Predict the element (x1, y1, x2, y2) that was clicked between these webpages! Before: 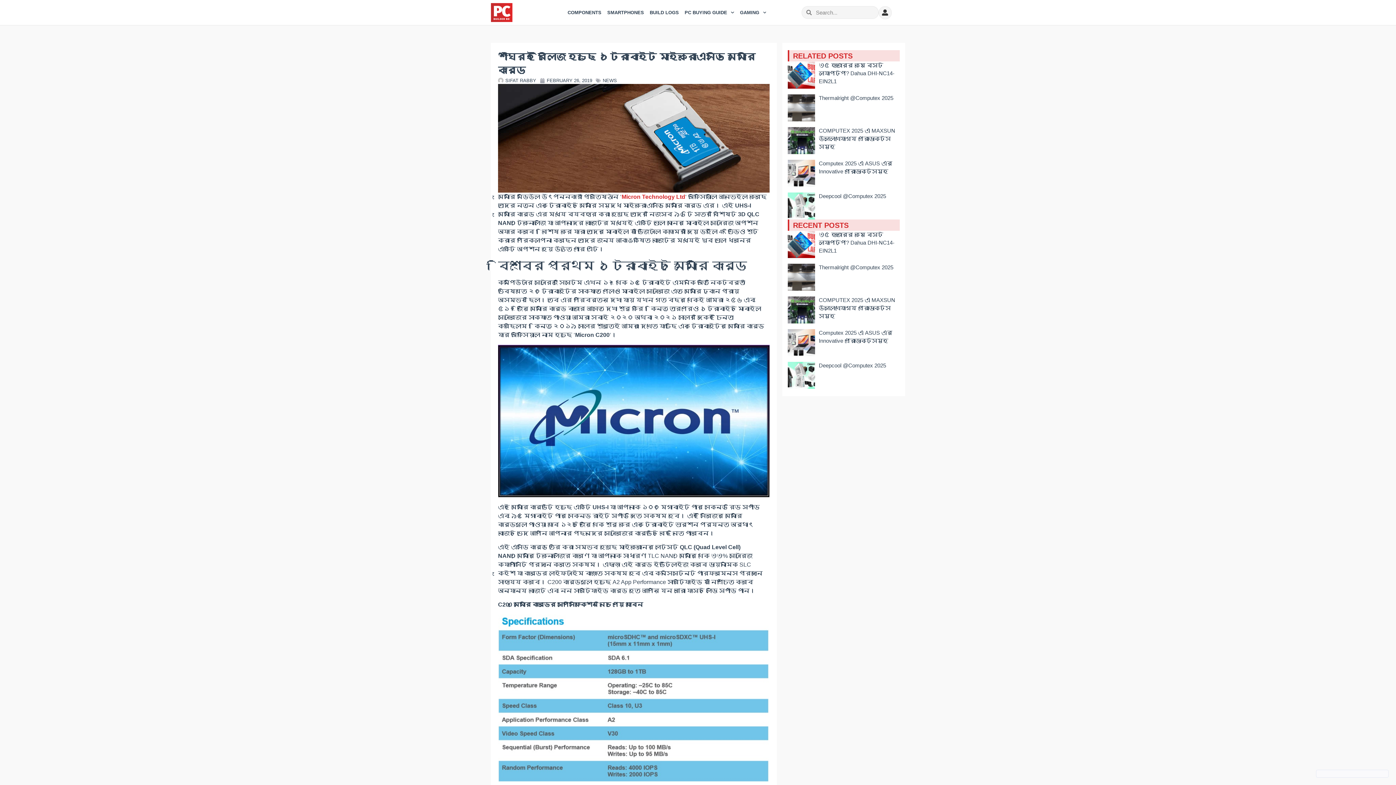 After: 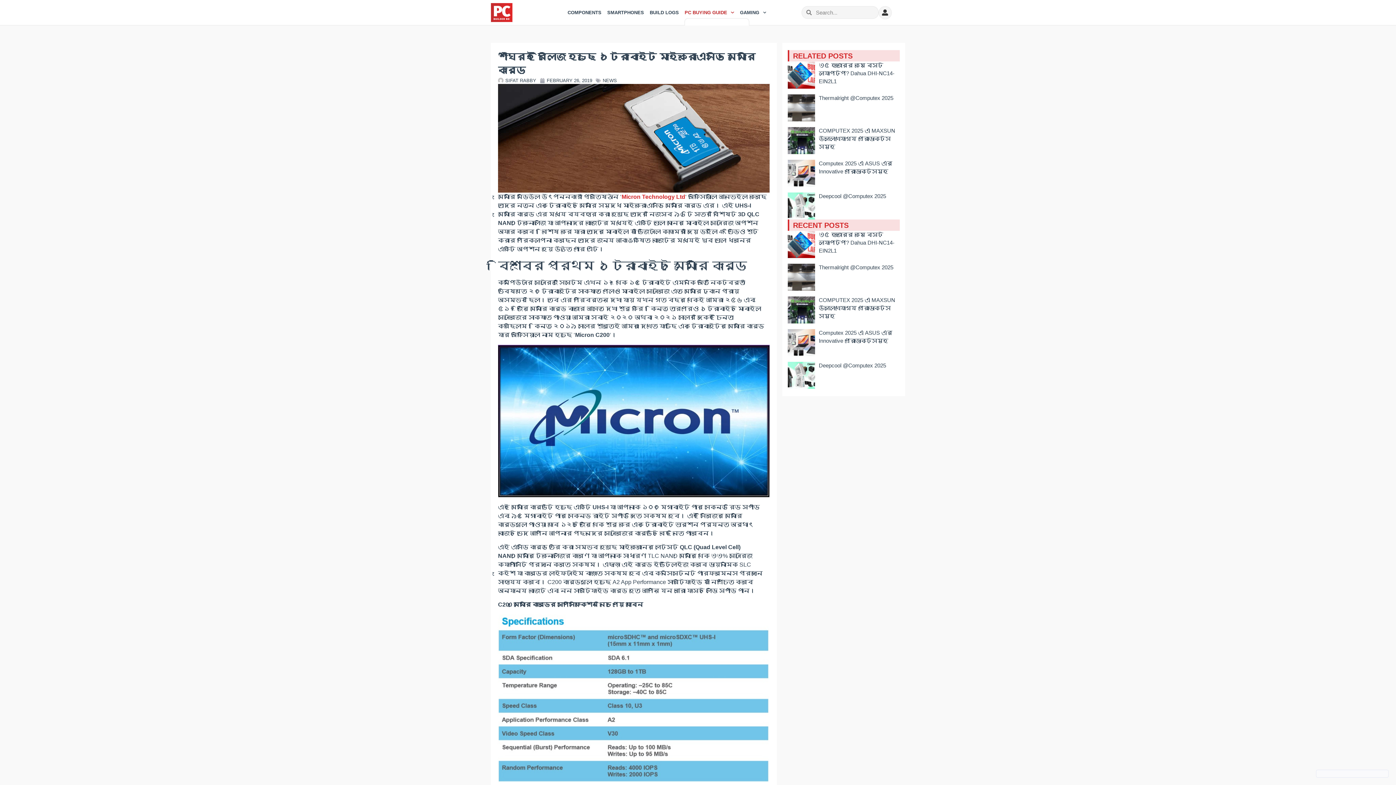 Action: bbox: (684, 8, 734, 16) label: PC BUYING GUIDE